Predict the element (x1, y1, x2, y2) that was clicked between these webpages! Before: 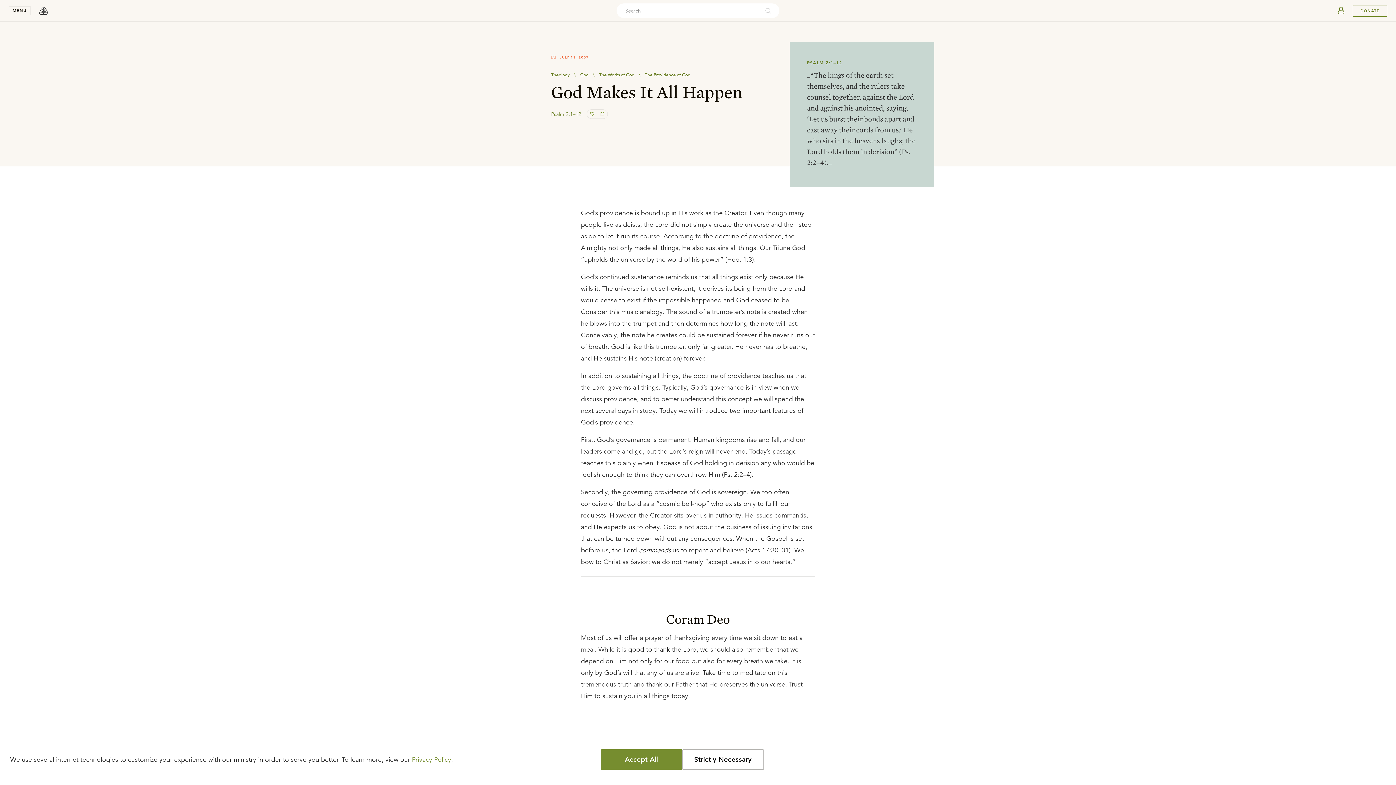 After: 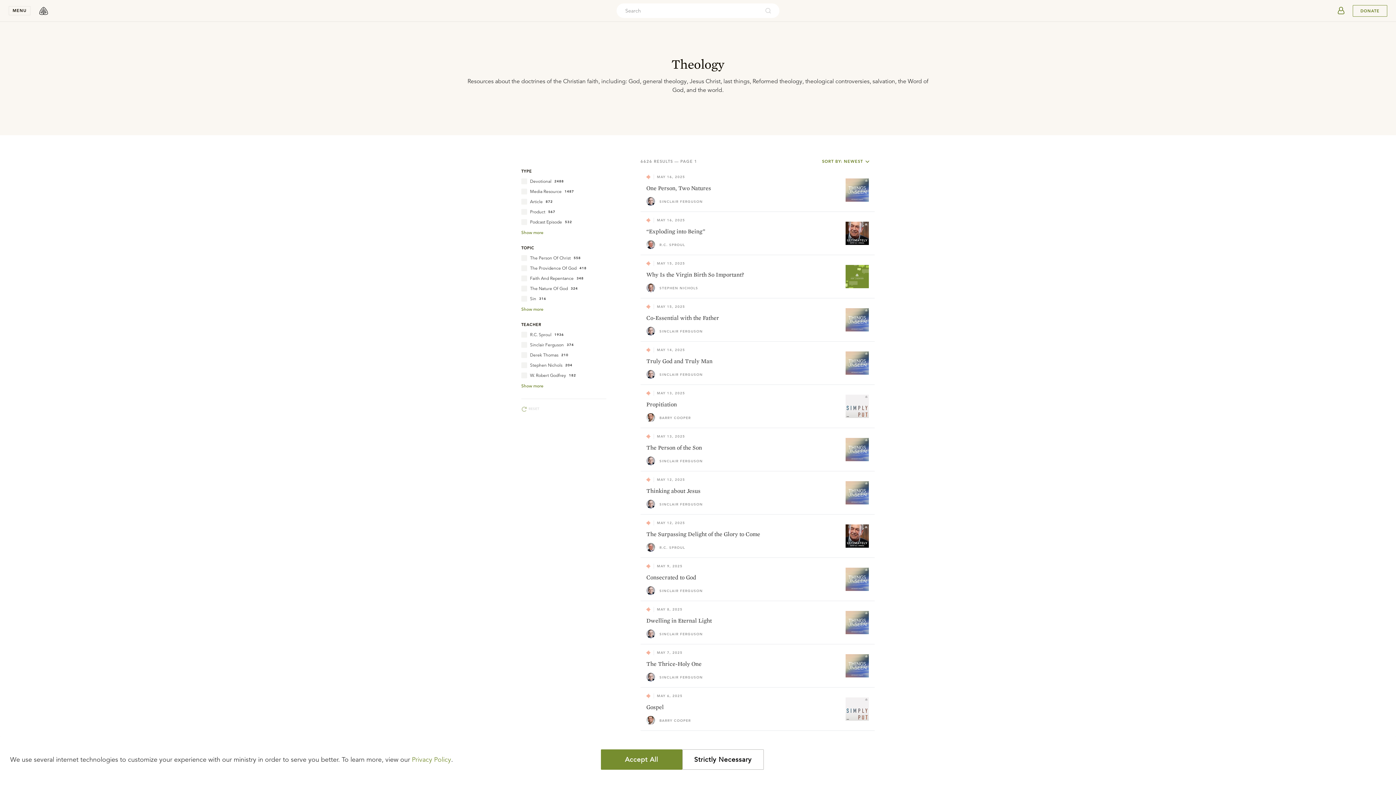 Action: label: Theology\ bbox: (551, 71, 580, 77)